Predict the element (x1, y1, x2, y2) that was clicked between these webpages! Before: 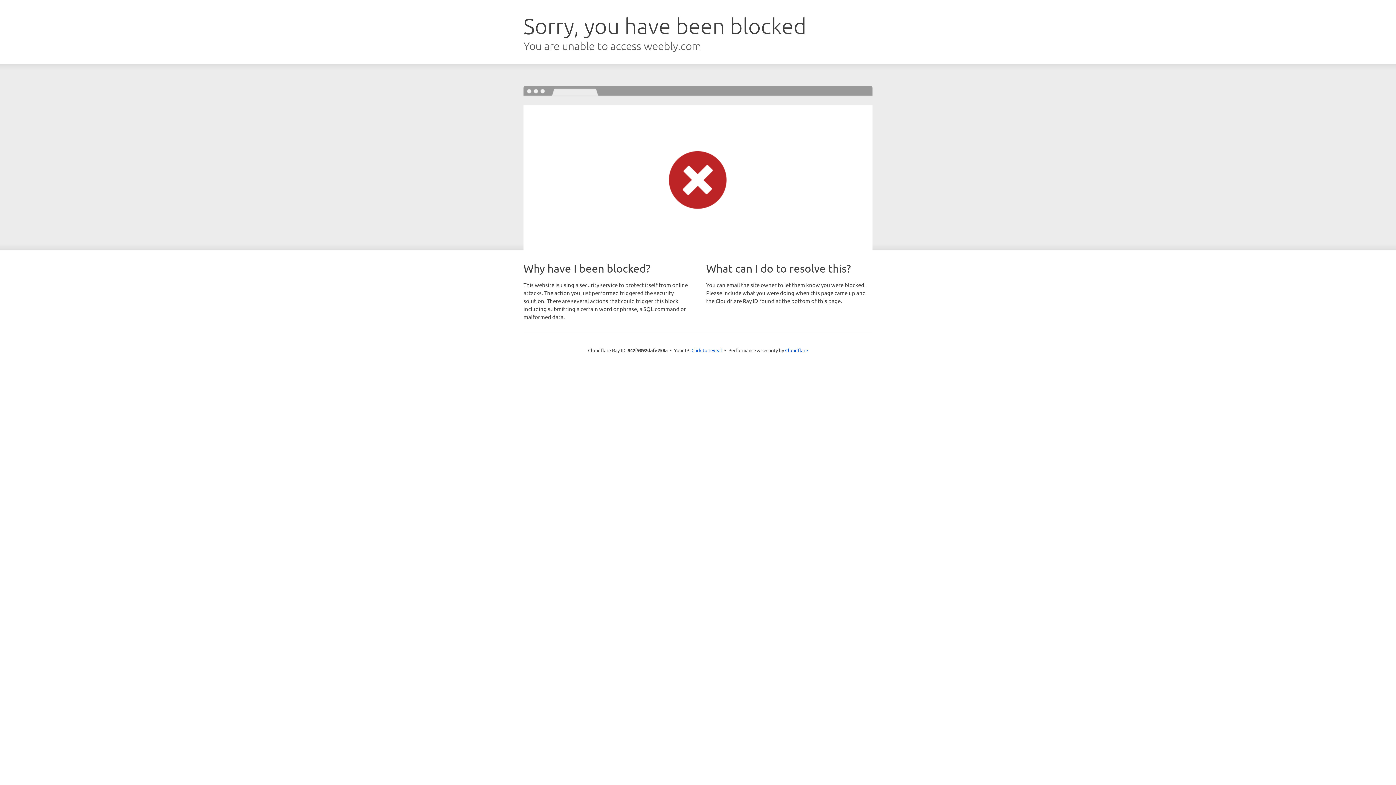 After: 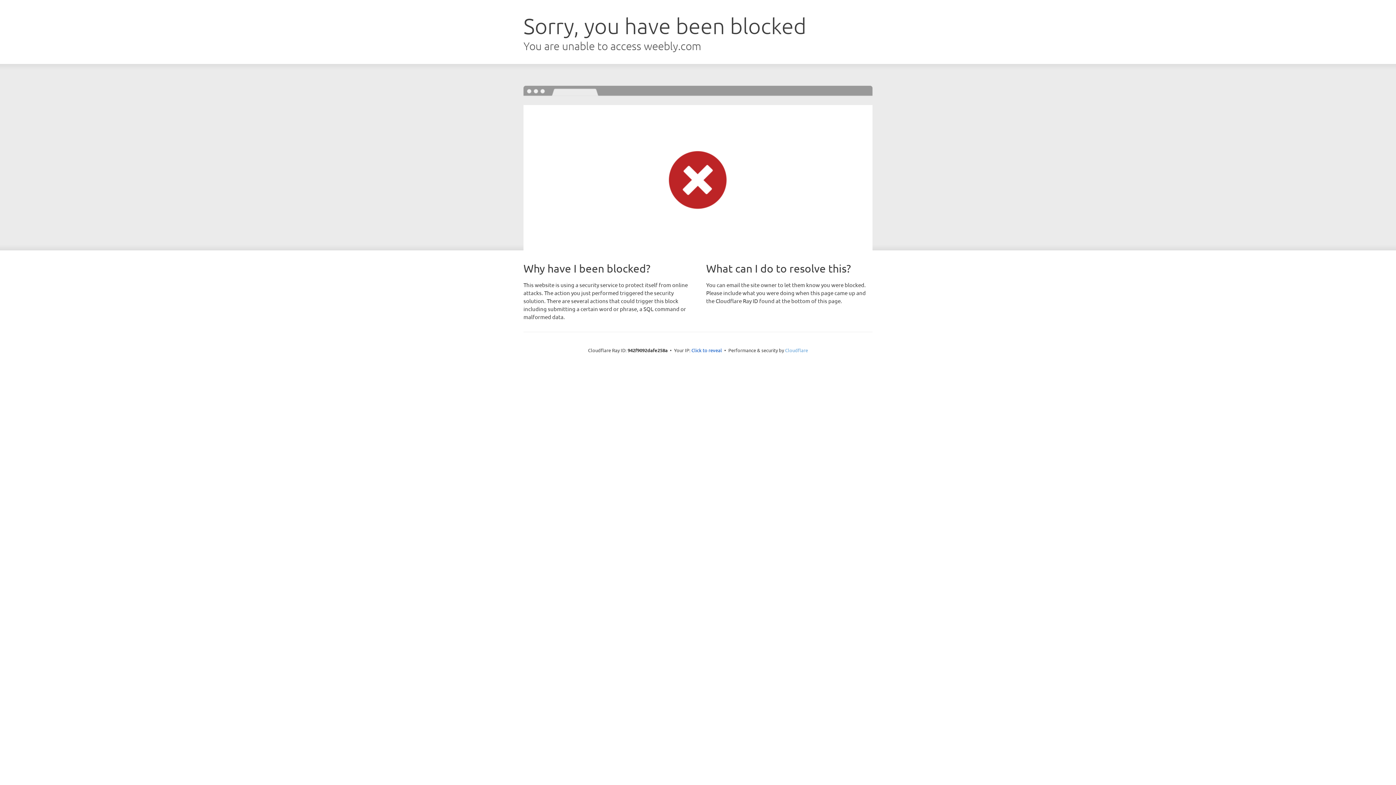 Action: bbox: (785, 347, 808, 353) label: Cloudflare